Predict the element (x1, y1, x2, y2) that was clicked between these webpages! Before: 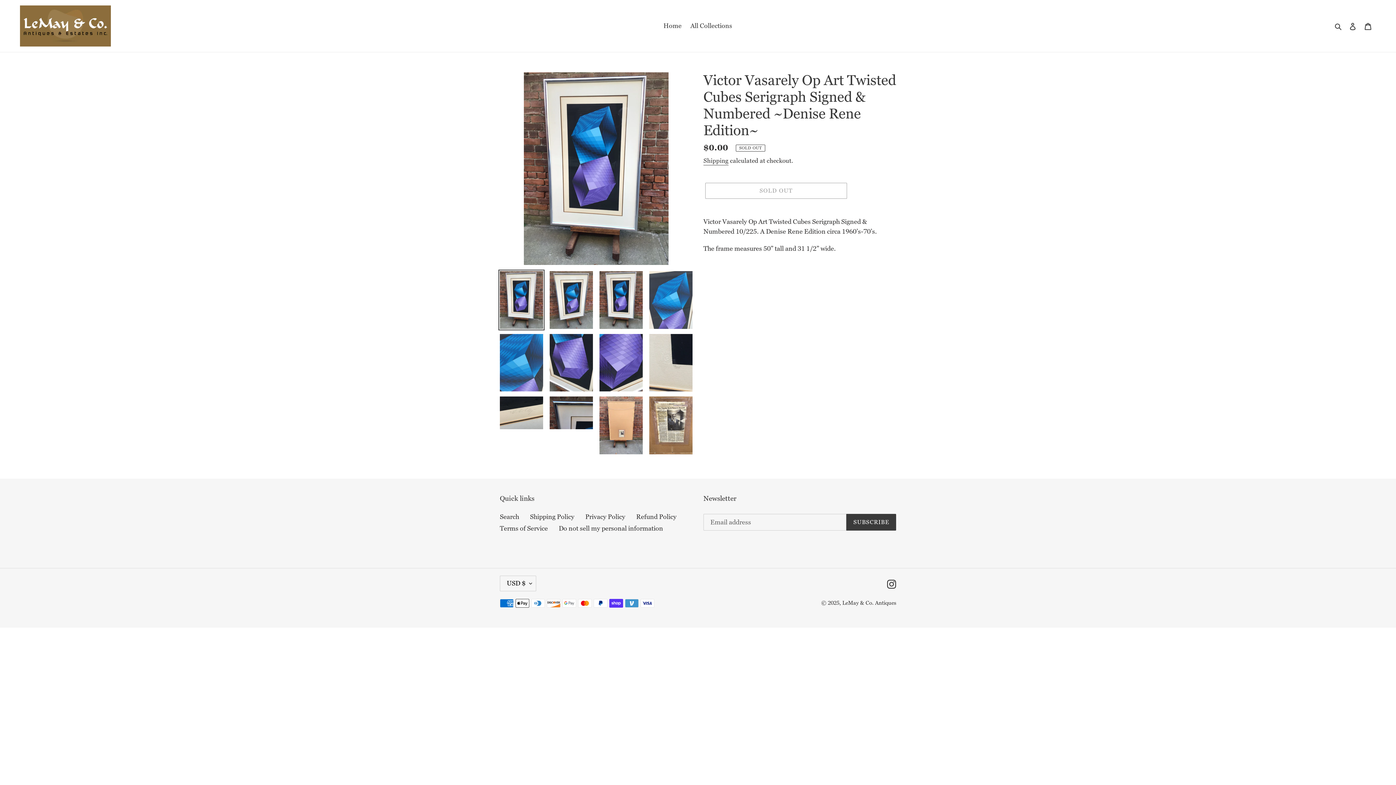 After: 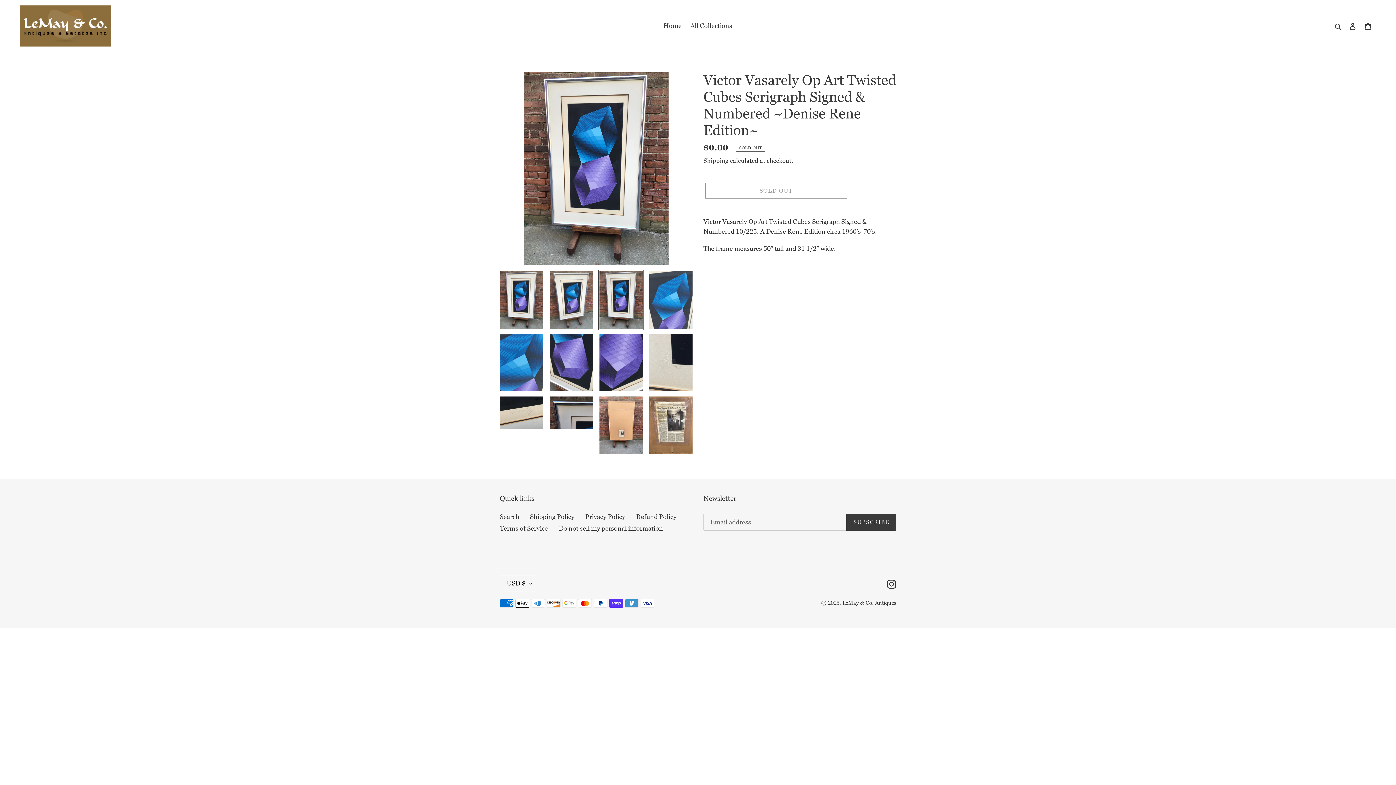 Action: bbox: (598, 269, 644, 330)